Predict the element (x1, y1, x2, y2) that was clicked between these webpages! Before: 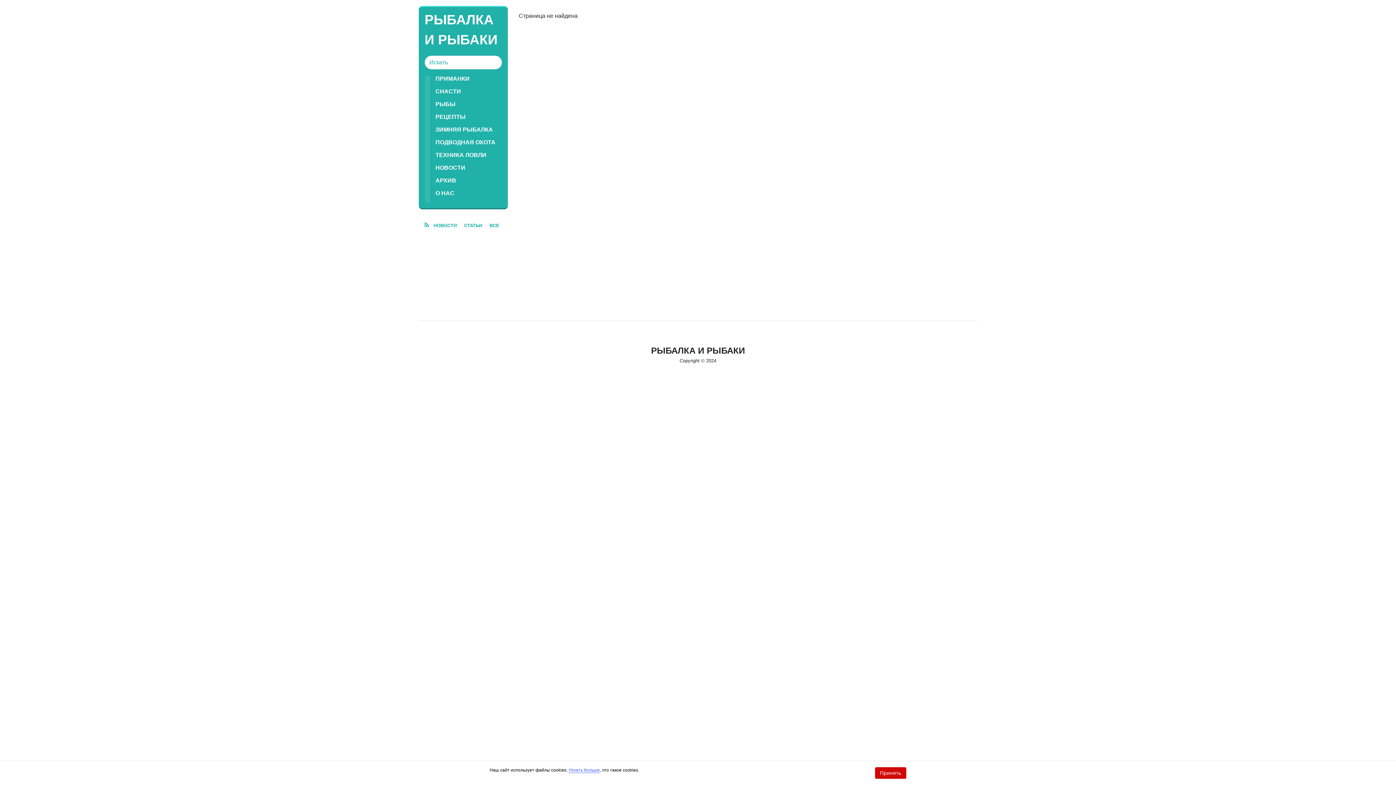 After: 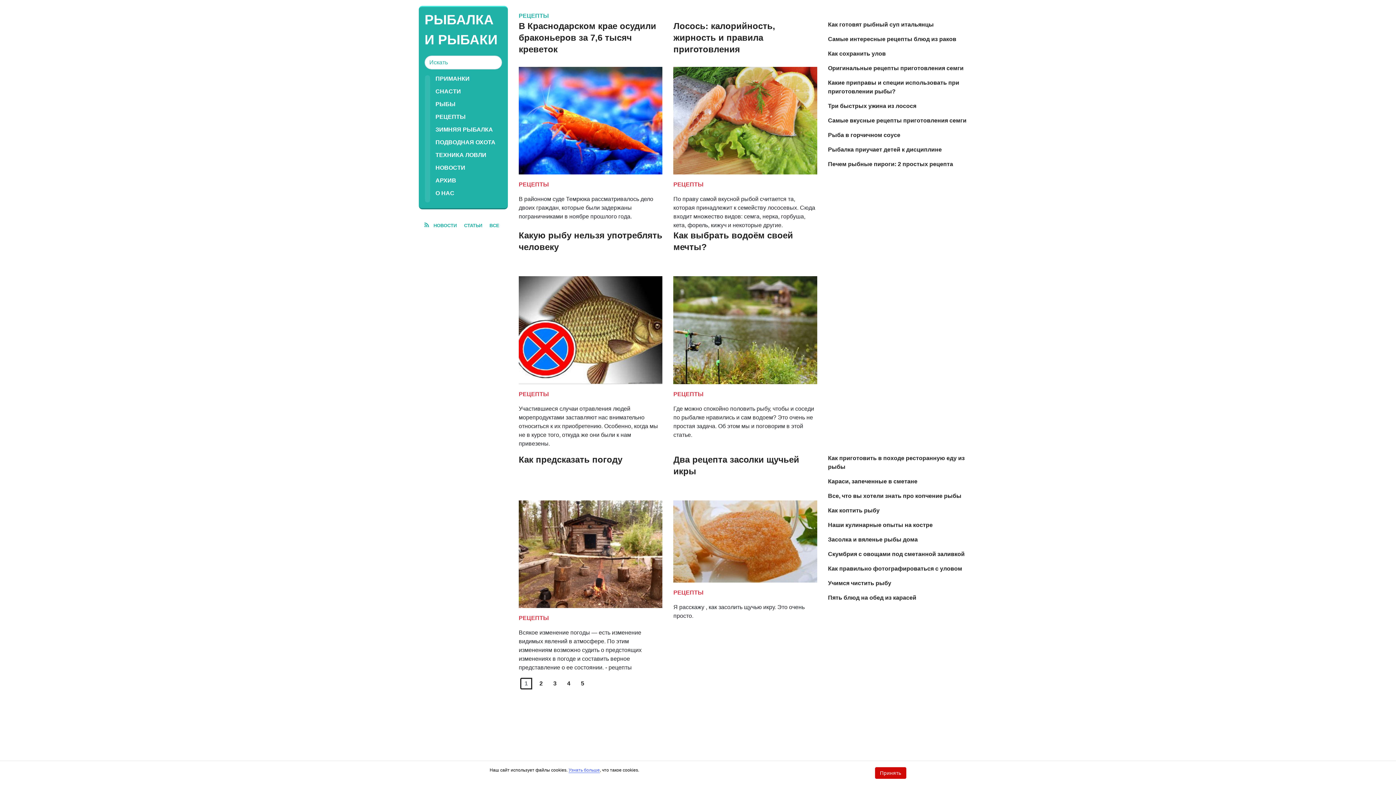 Action: label: РЕЦЕПТЫ bbox: (435, 113, 502, 120)